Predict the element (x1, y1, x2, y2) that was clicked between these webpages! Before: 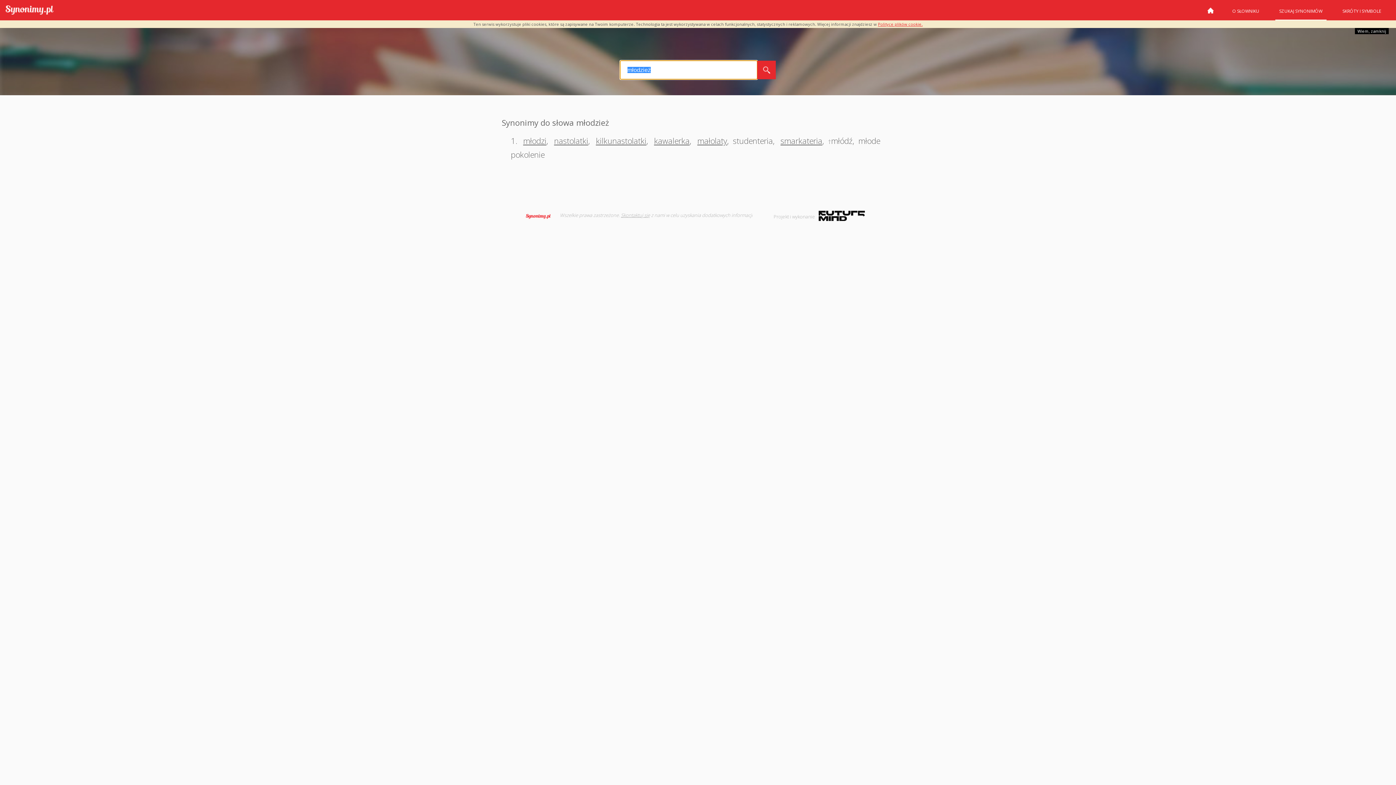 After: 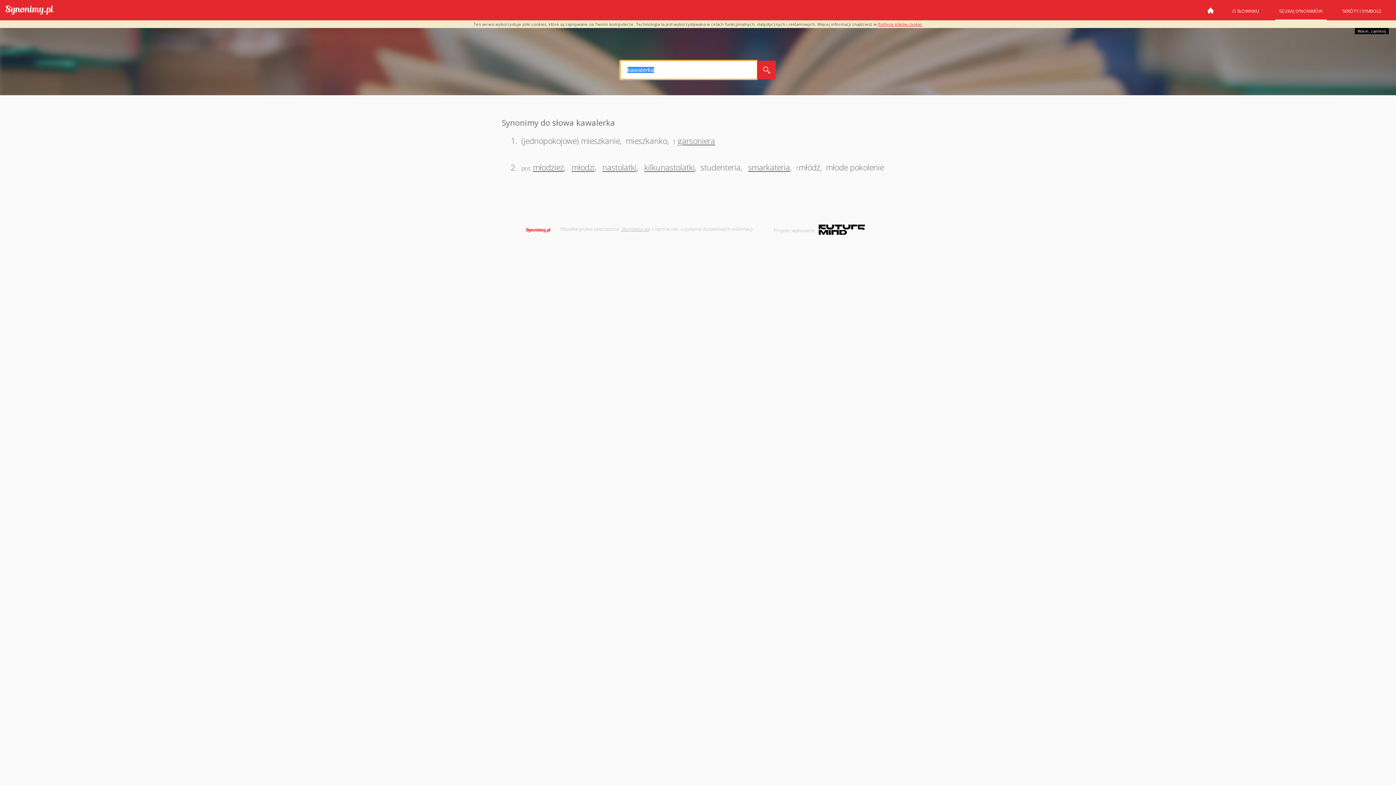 Action: label: kawalerka bbox: (652, 135, 689, 146)